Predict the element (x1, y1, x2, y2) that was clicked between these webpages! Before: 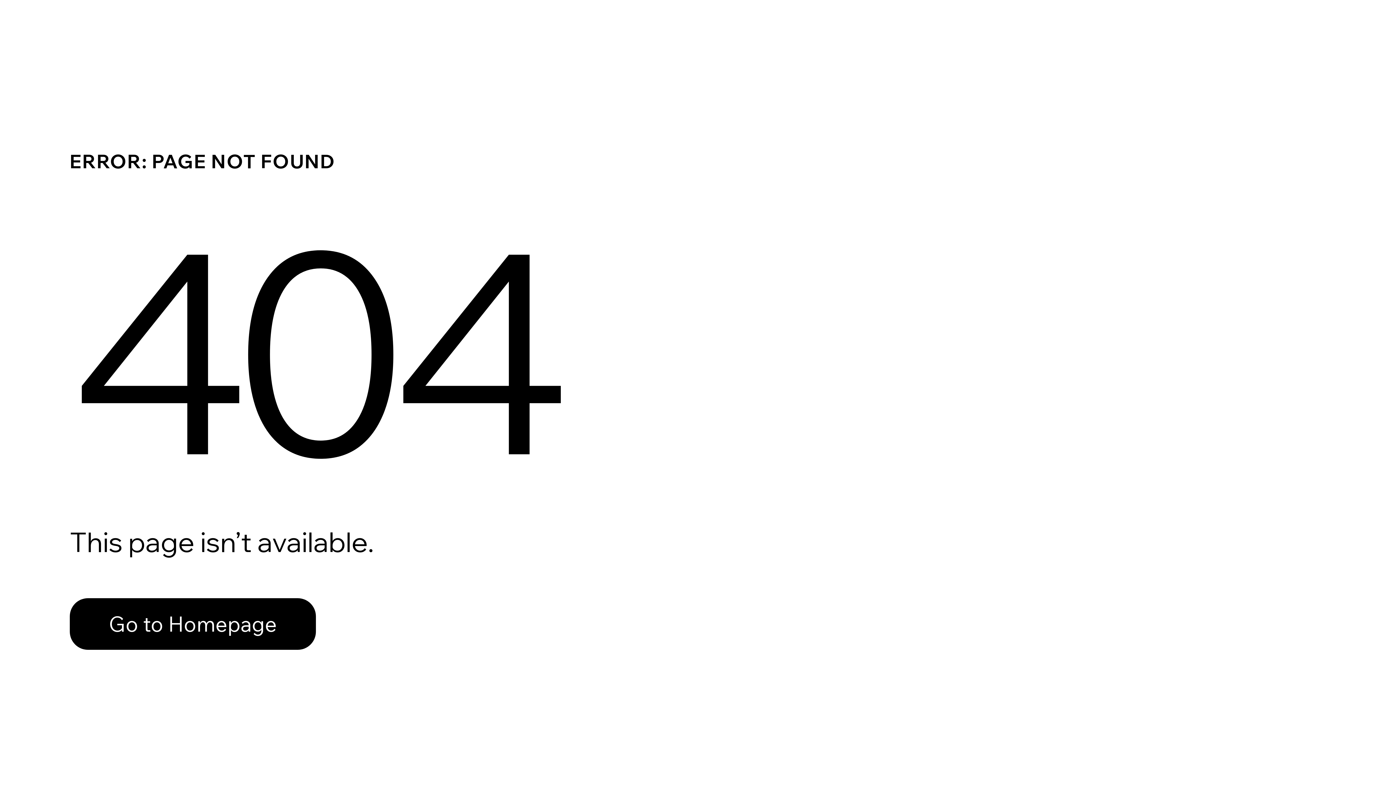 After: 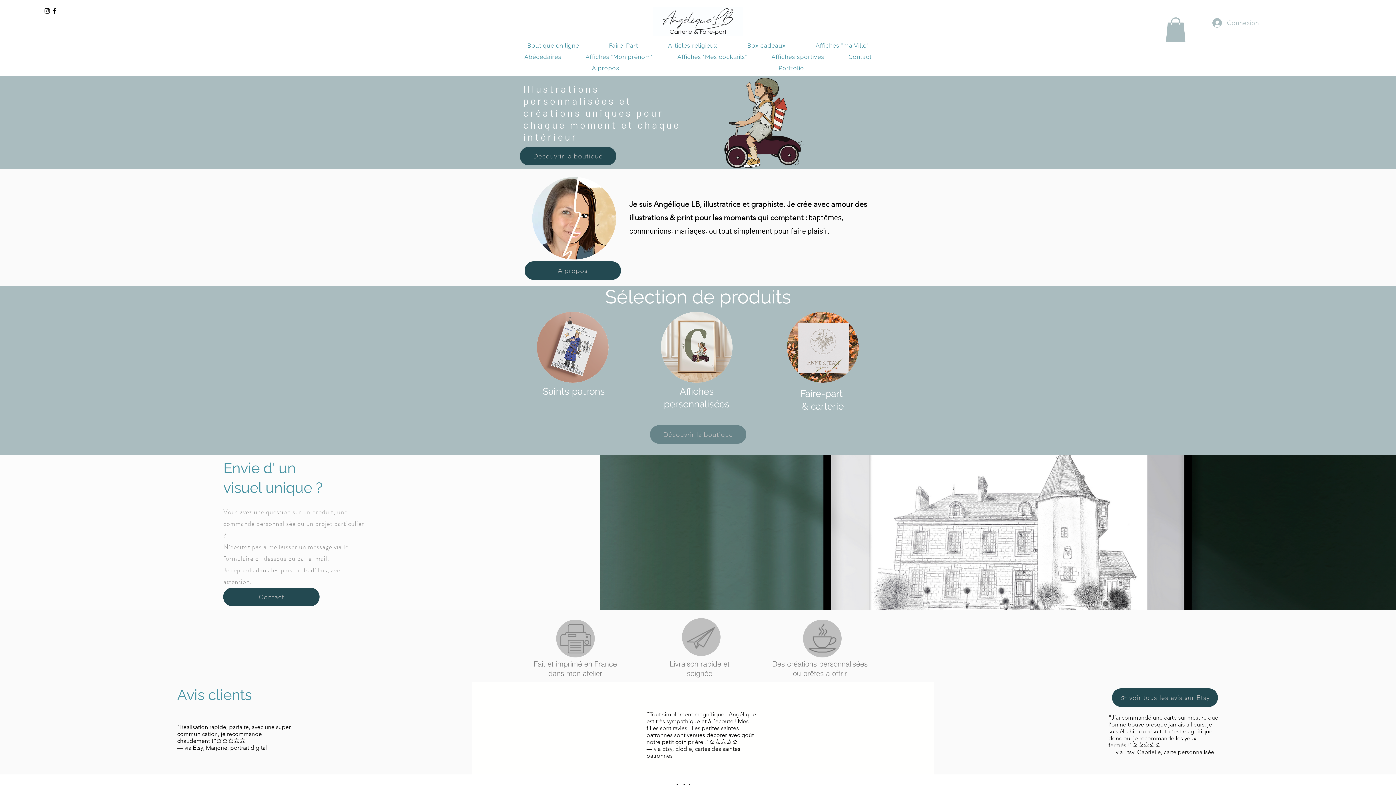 Action: bbox: (69, 582, 768, 659) label: Go to Homepage